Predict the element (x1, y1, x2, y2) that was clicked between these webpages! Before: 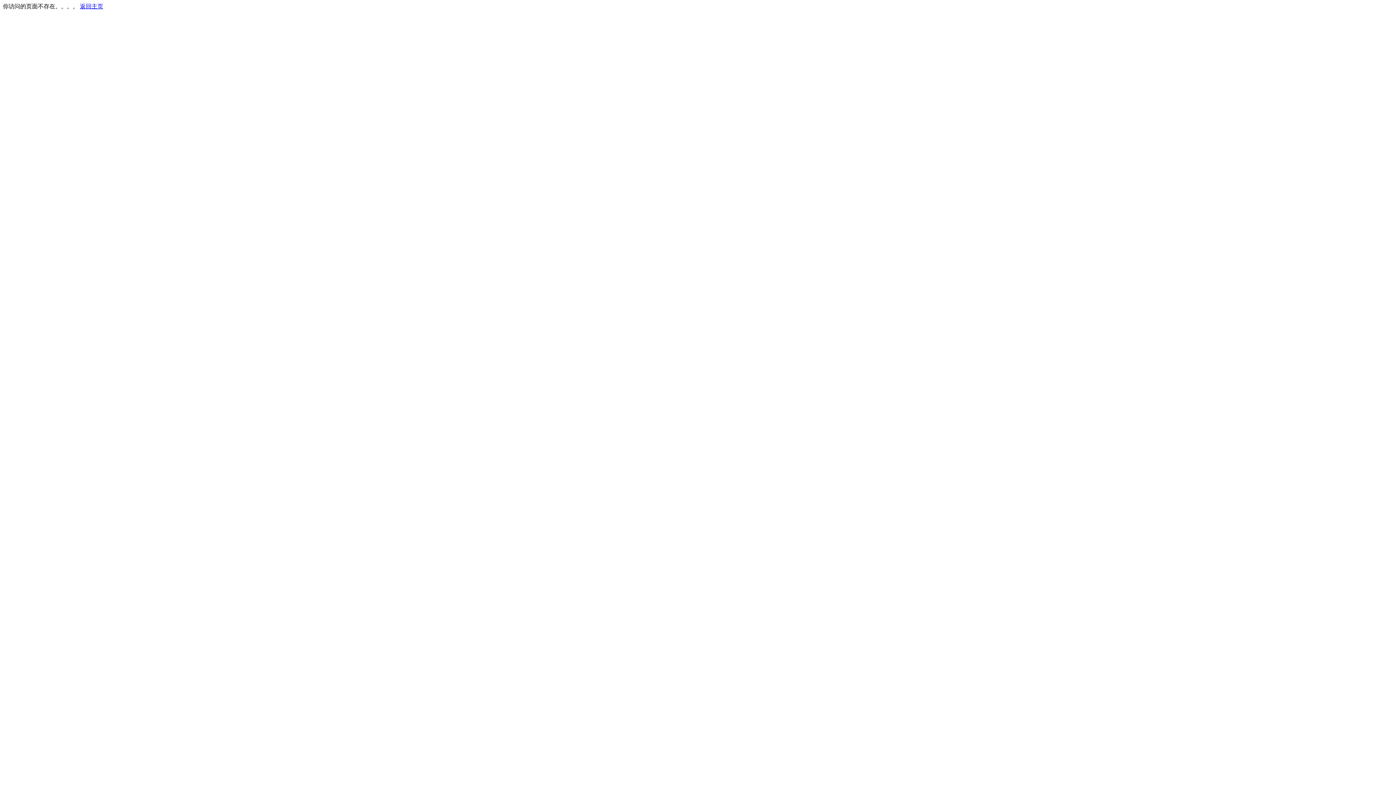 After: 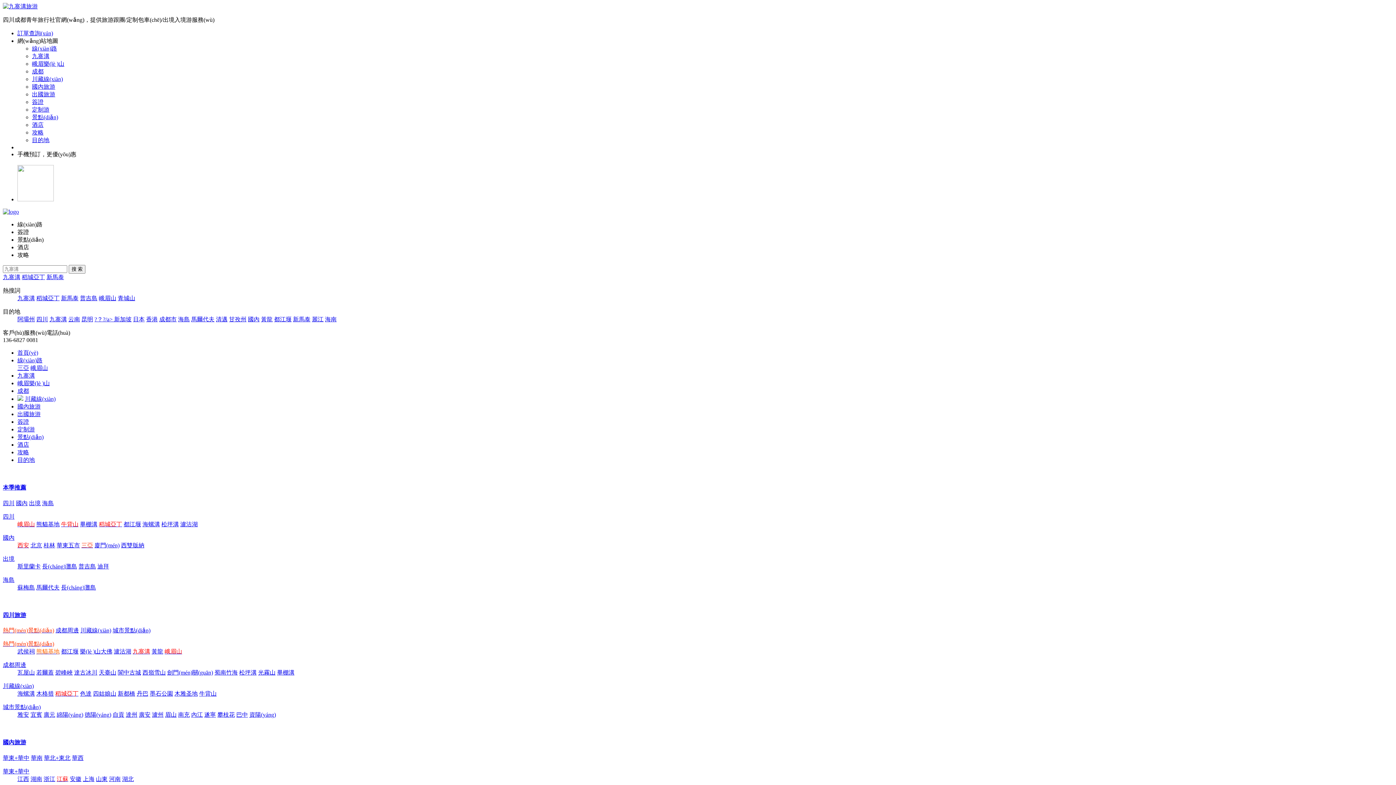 Action: label: 返回主页 bbox: (80, 3, 103, 9)